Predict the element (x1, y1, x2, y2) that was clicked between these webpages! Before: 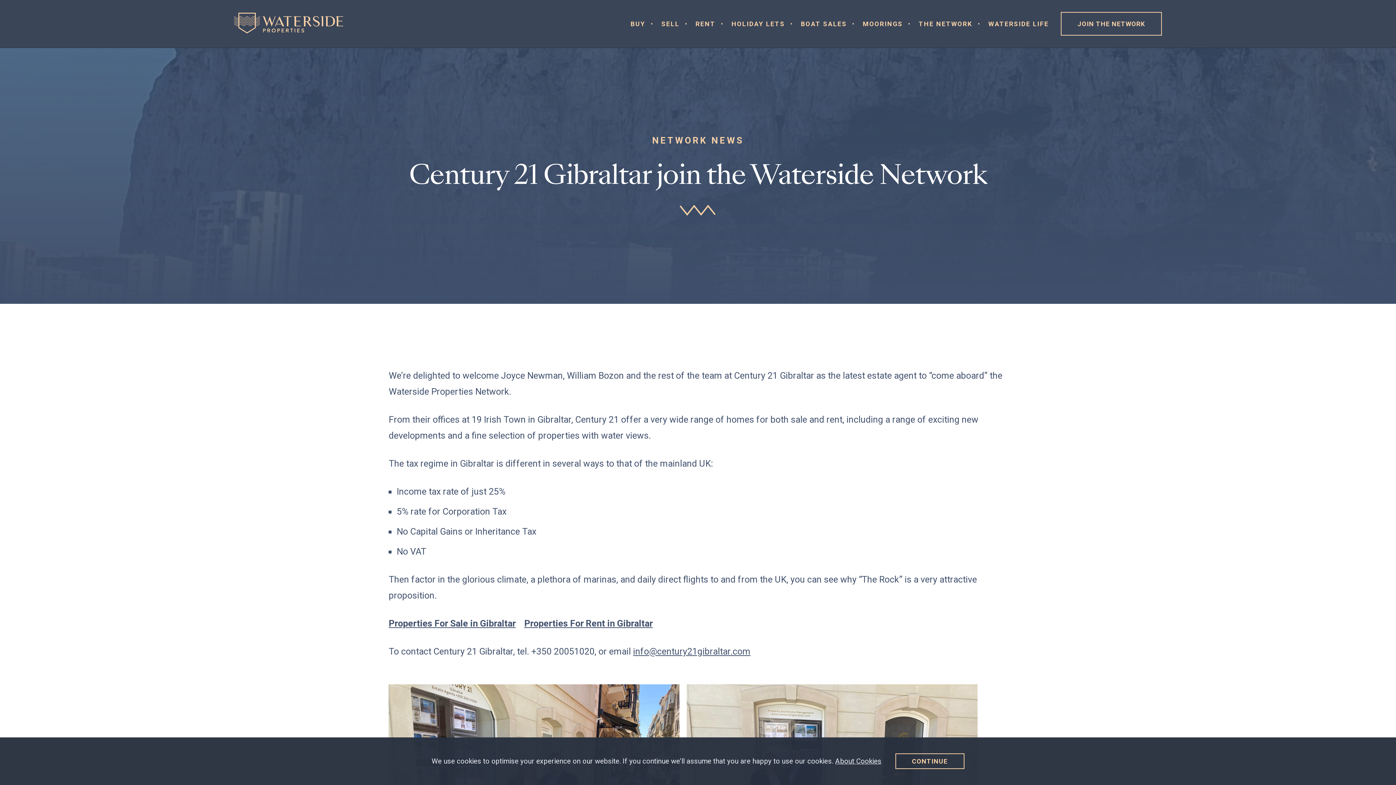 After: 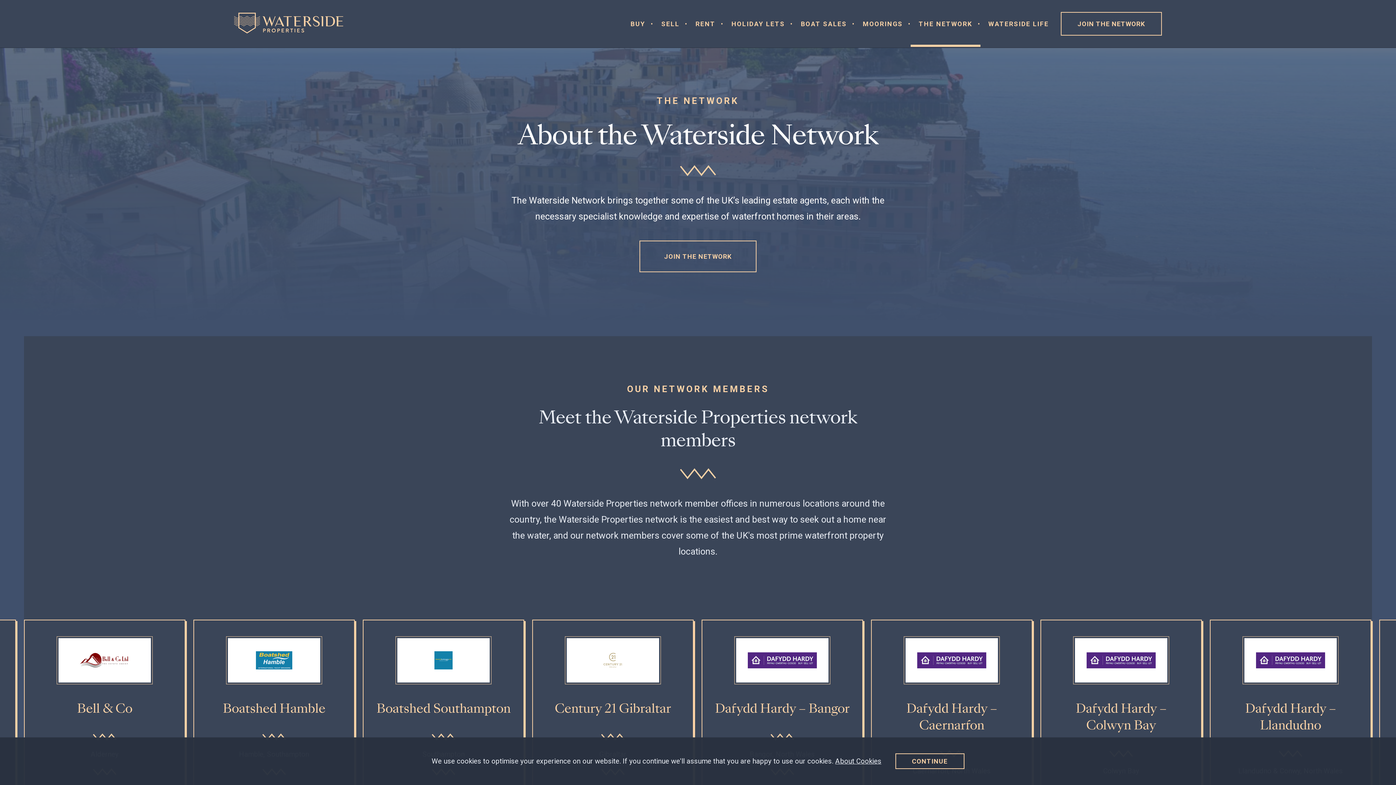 Action: bbox: (911, 4, 980, 42) label: THE NETWORK